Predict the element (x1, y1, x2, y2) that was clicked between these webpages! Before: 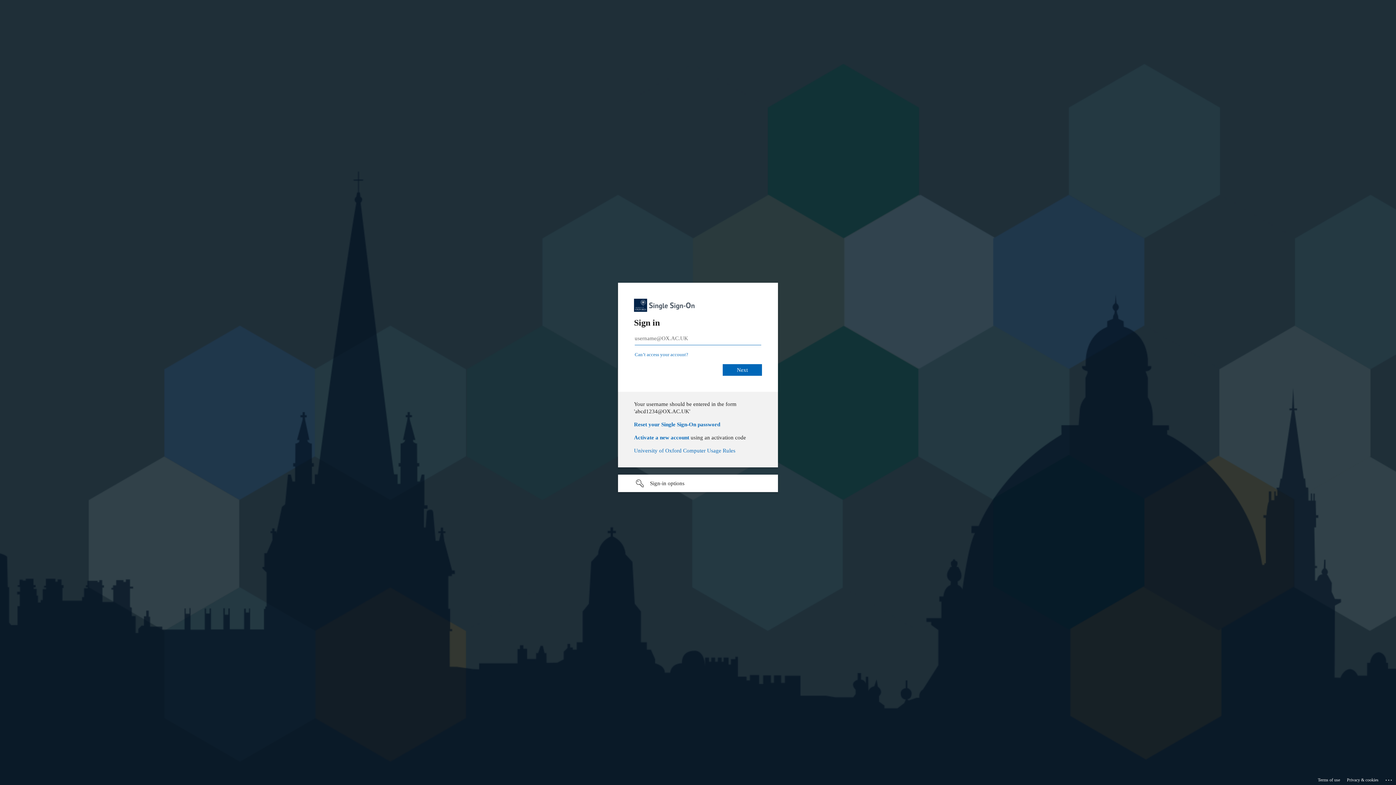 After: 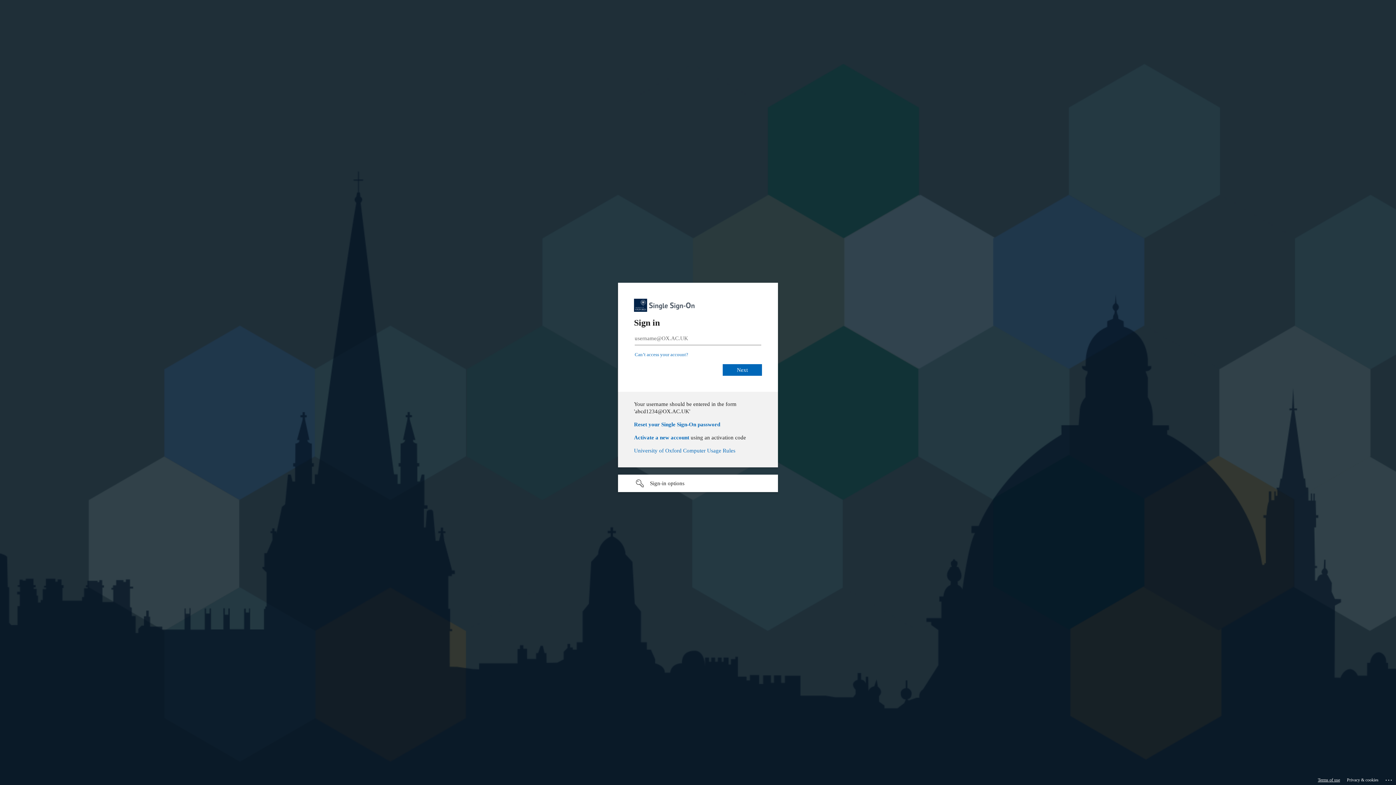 Action: bbox: (1318, 775, 1340, 785) label: Terms of use